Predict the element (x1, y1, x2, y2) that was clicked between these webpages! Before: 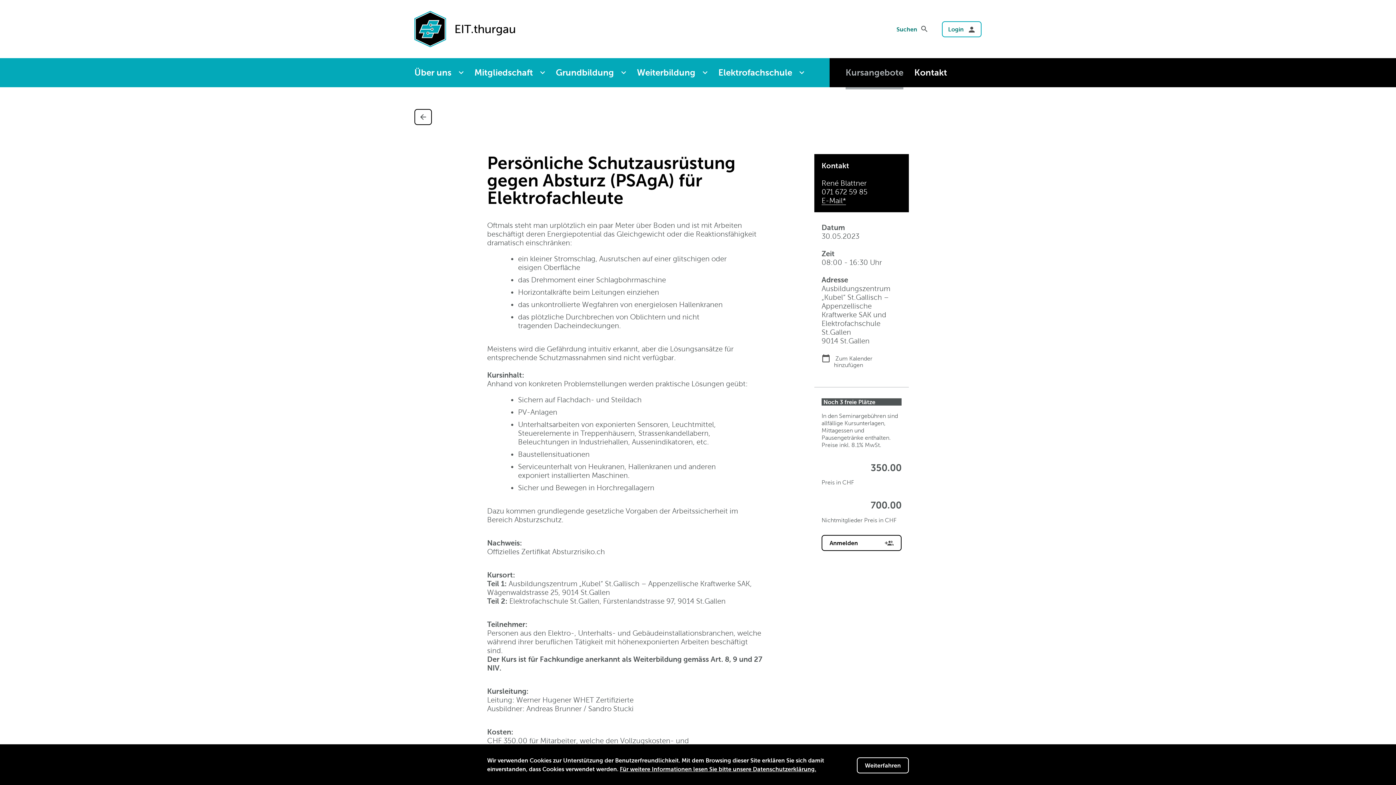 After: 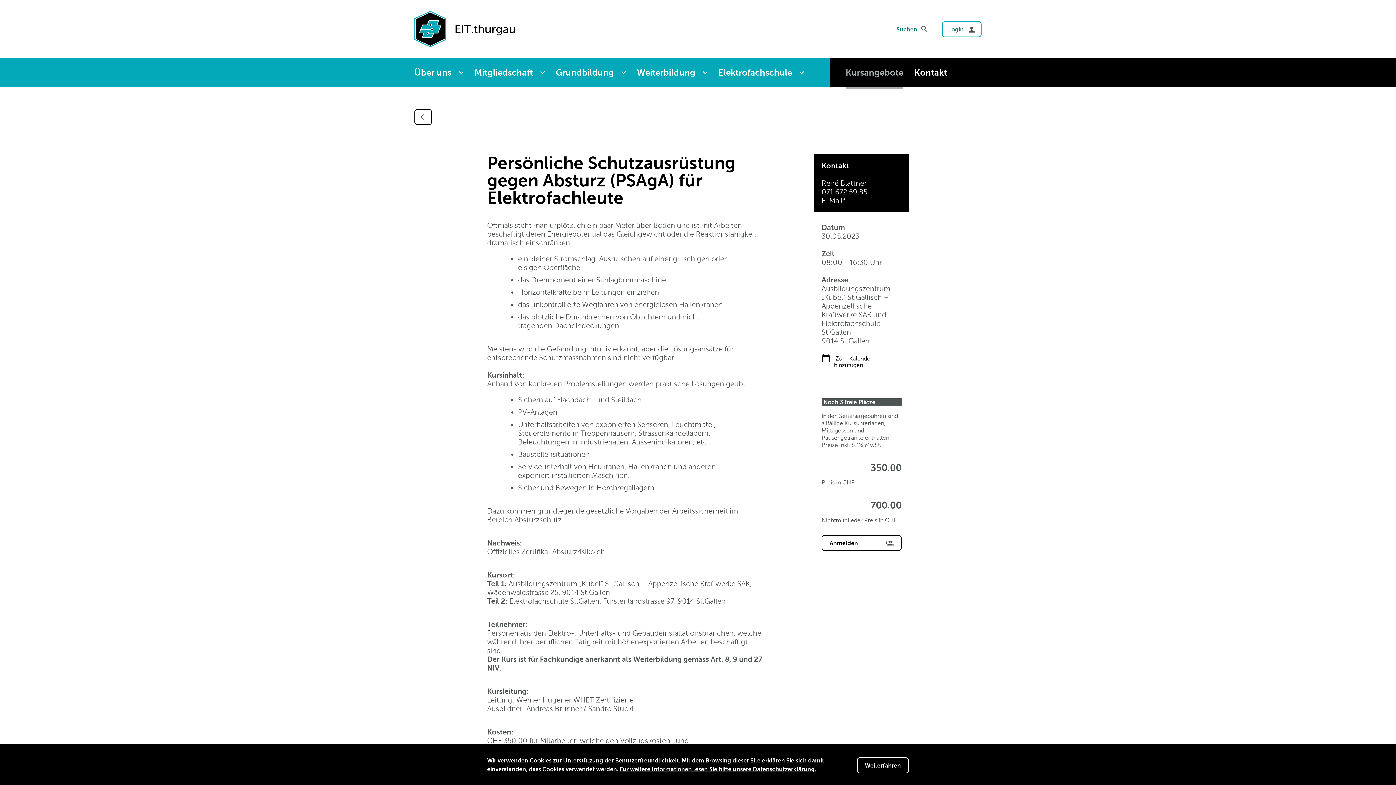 Action: label:  Zum Kalender hinzufügen bbox: (821, 354, 901, 369)